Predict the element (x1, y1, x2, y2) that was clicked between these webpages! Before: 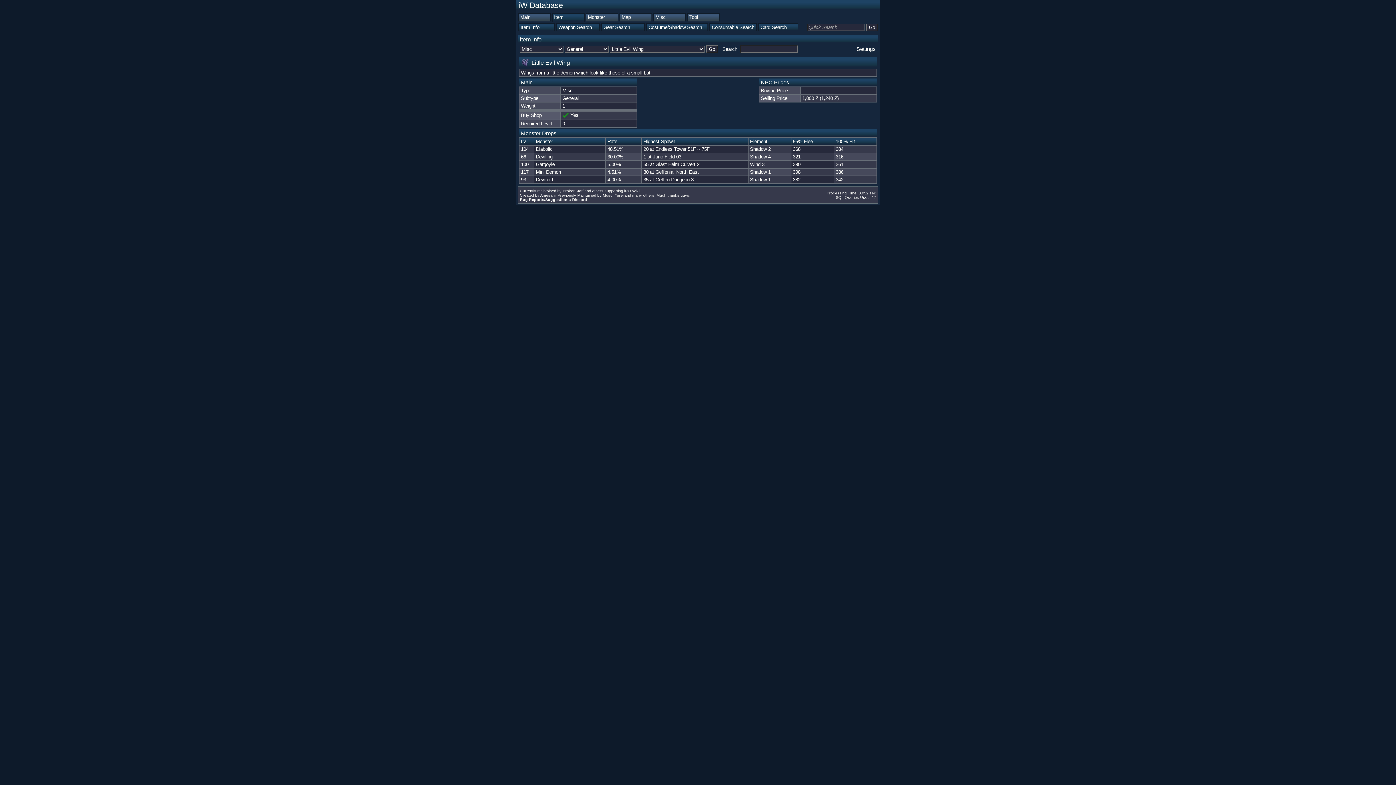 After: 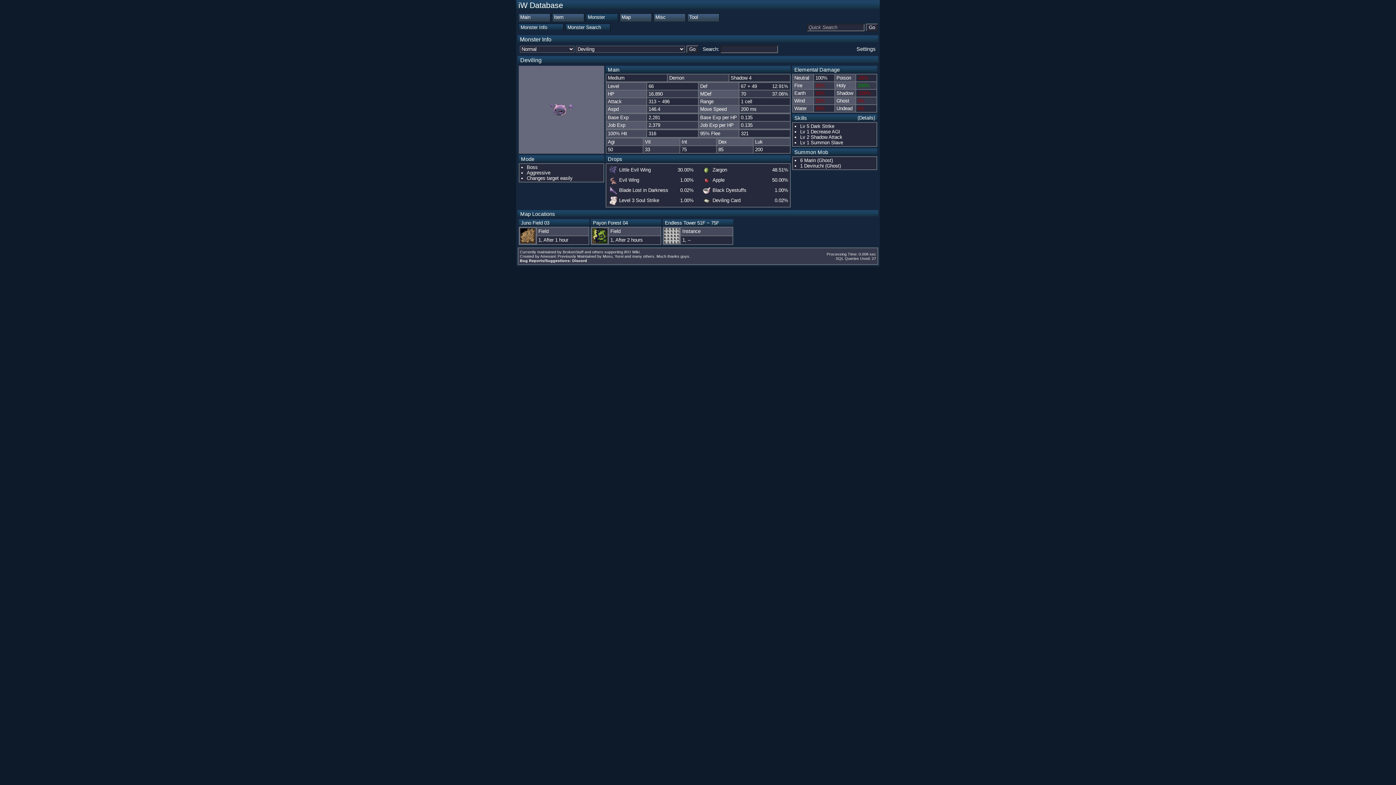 Action: label: Deviling bbox: (536, 154, 552, 159)